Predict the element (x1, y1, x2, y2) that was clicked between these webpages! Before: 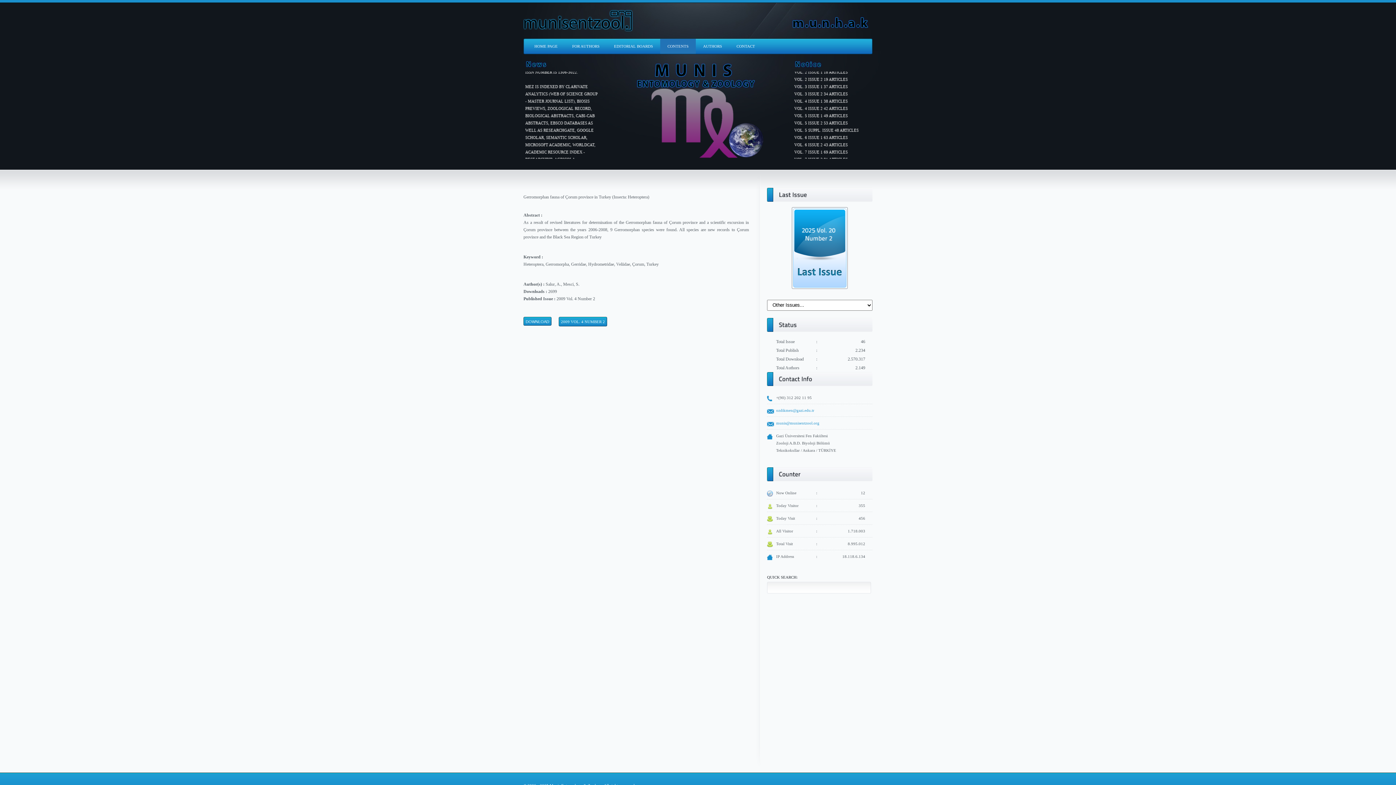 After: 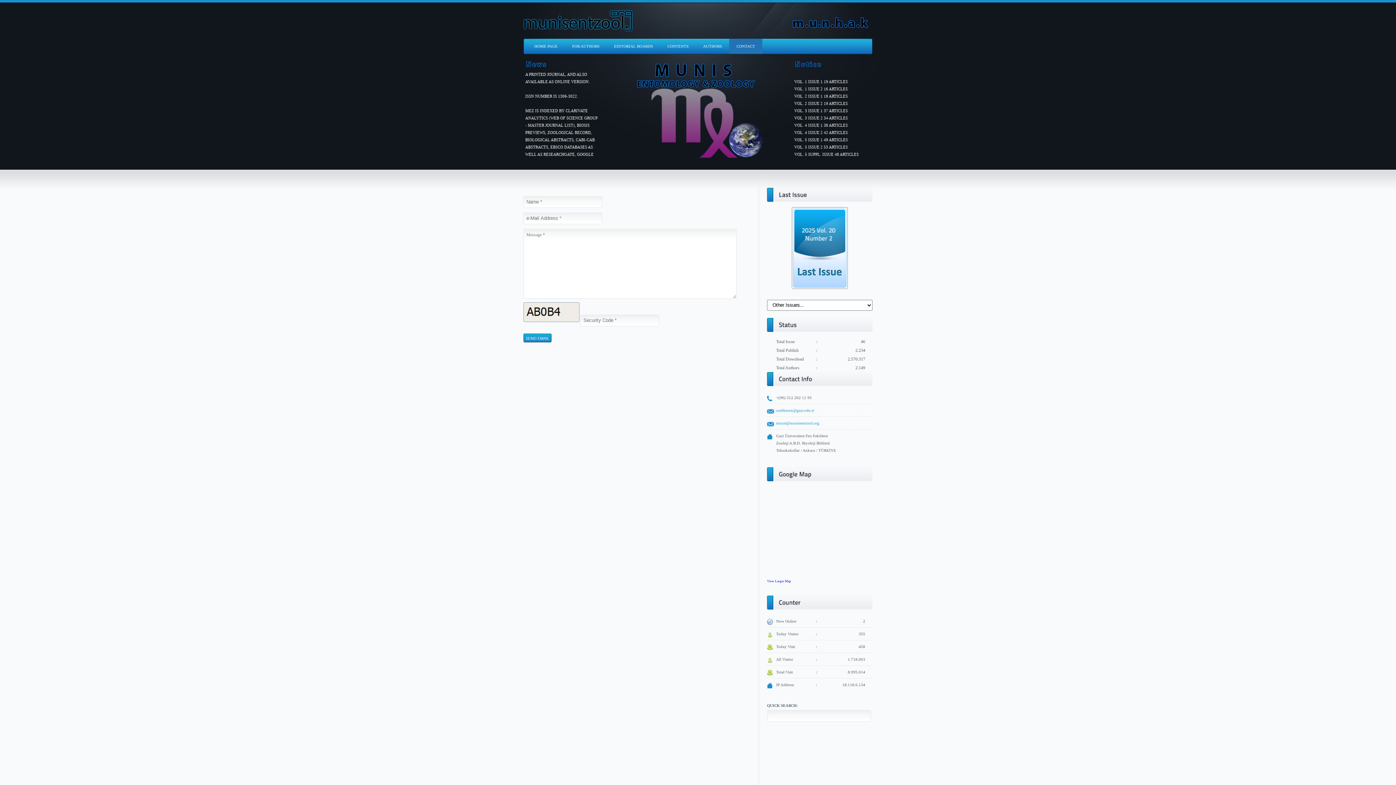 Action: label: CONTACT bbox: (729, 38, 762, 53)